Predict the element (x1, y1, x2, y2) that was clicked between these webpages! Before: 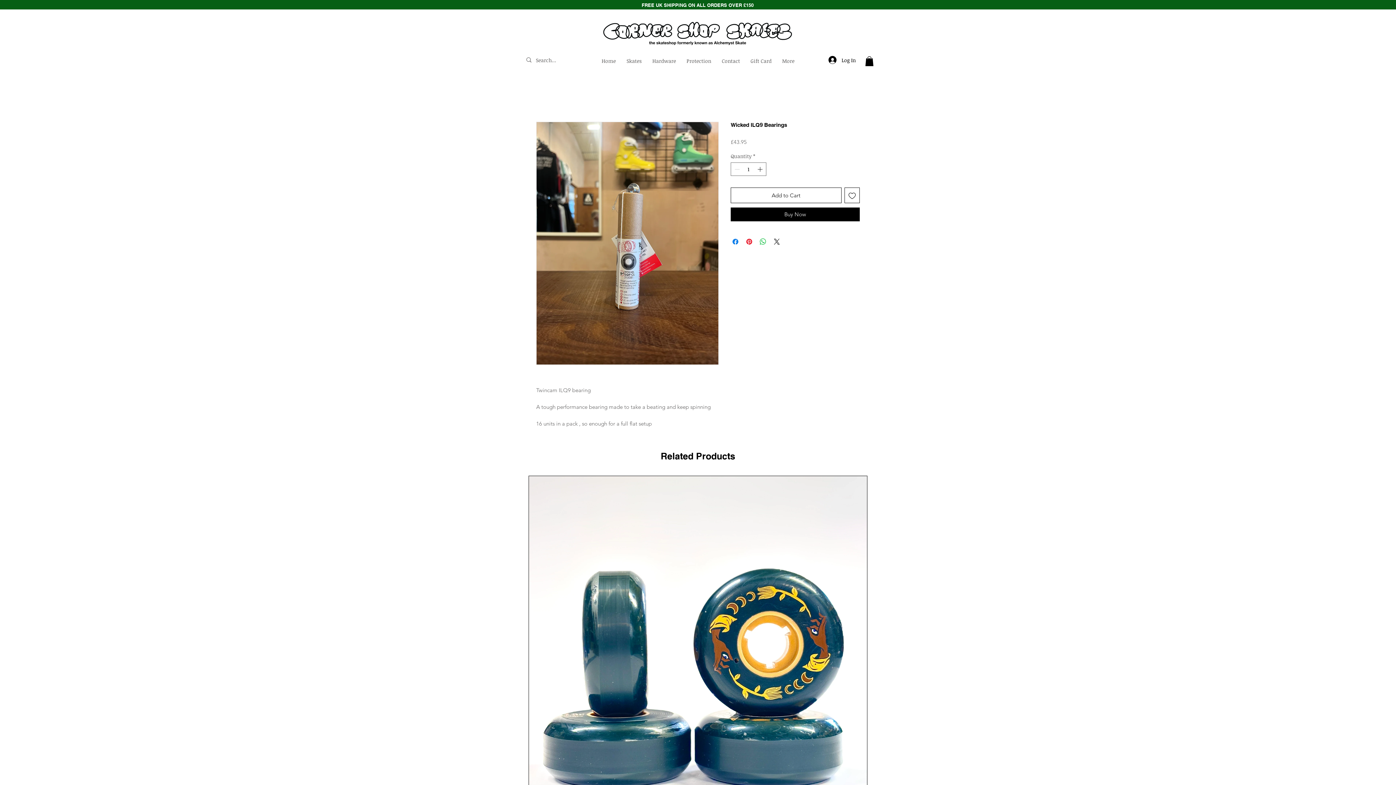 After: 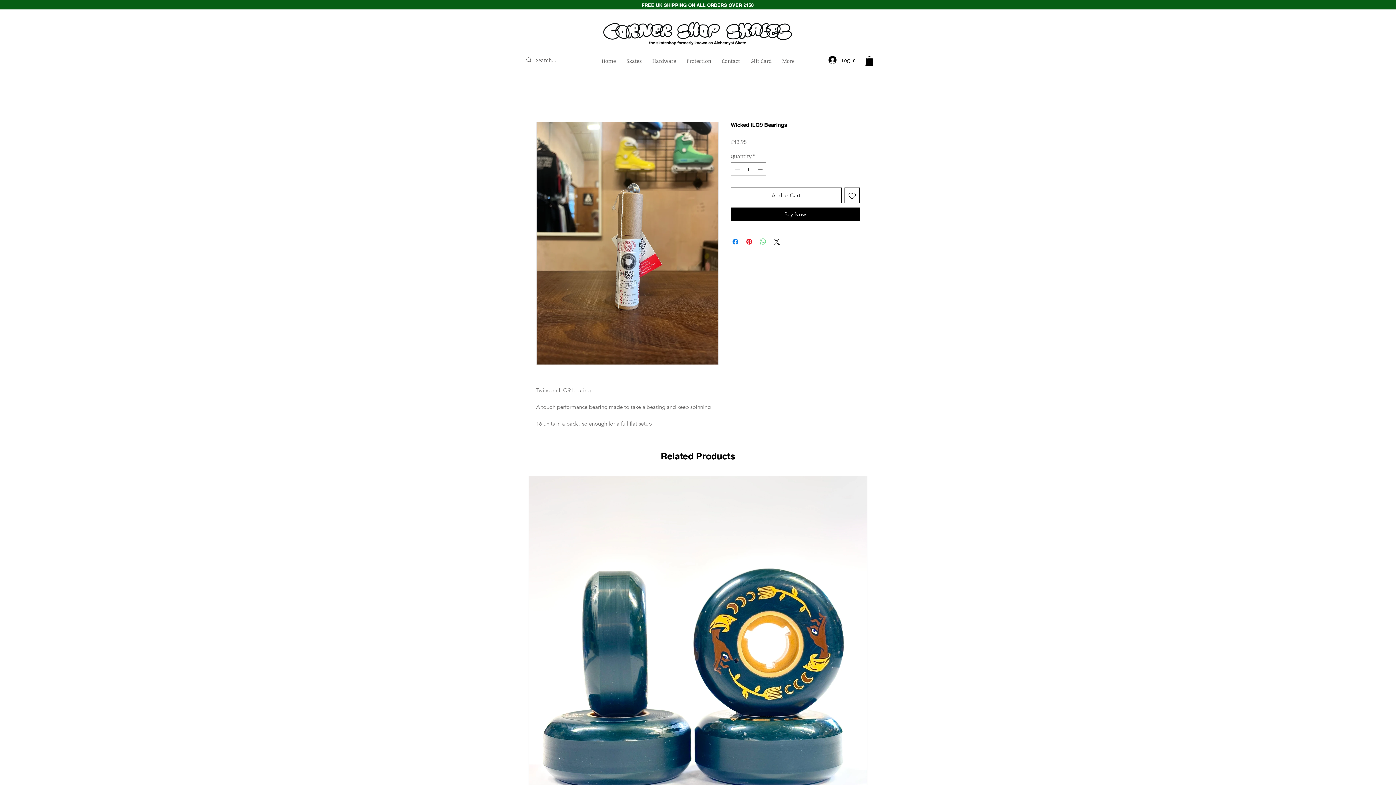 Action: label: Share on WhatsApp bbox: (758, 237, 767, 246)